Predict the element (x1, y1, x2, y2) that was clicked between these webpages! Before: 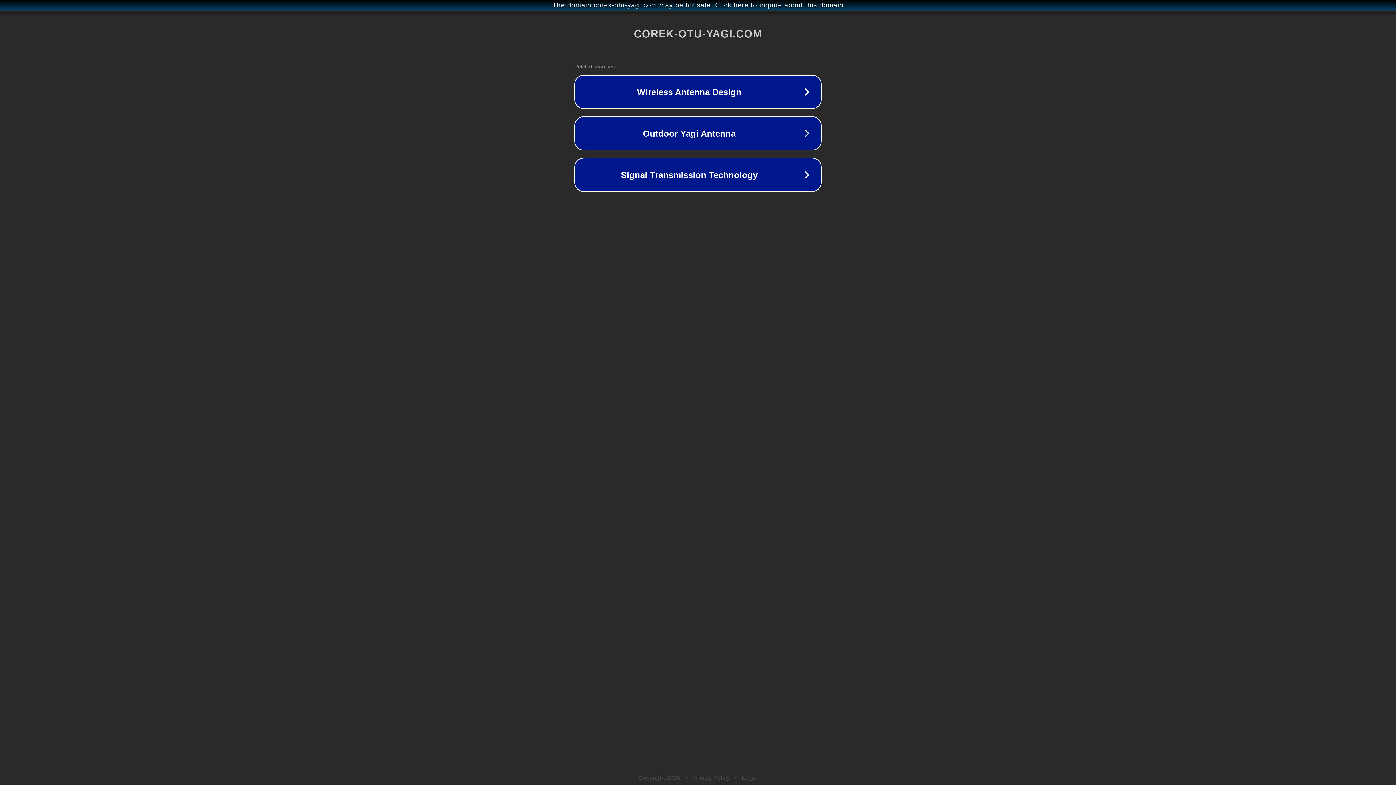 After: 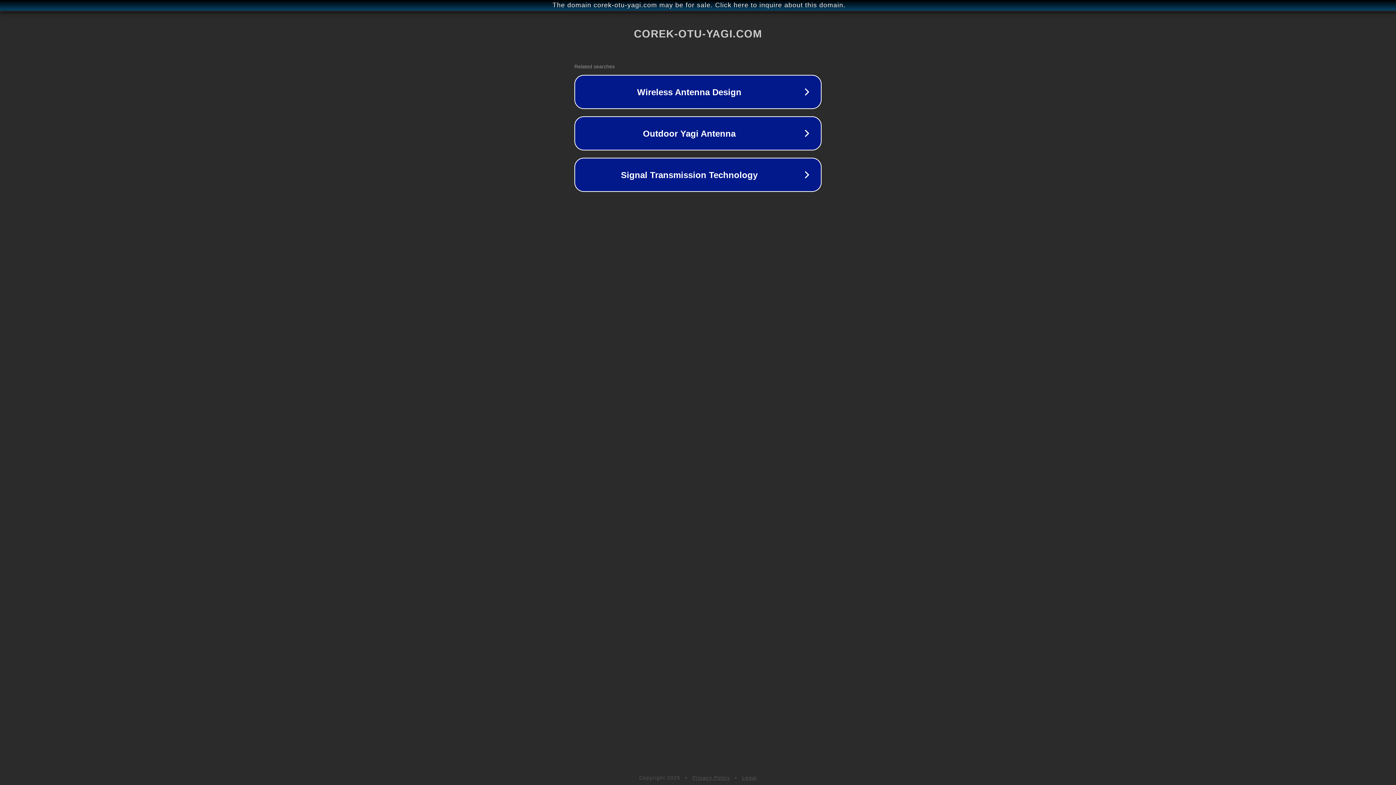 Action: label: Legal bbox: (742, 775, 757, 781)